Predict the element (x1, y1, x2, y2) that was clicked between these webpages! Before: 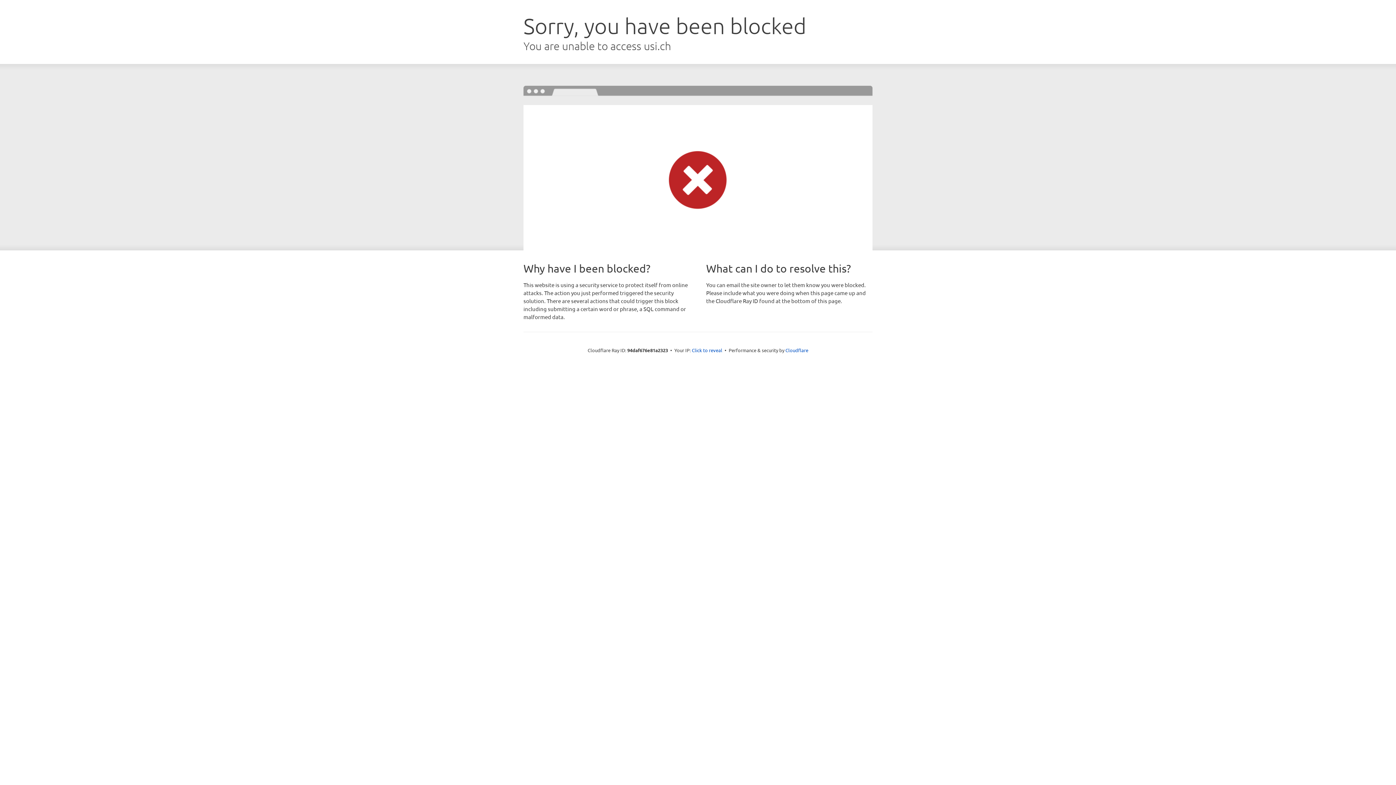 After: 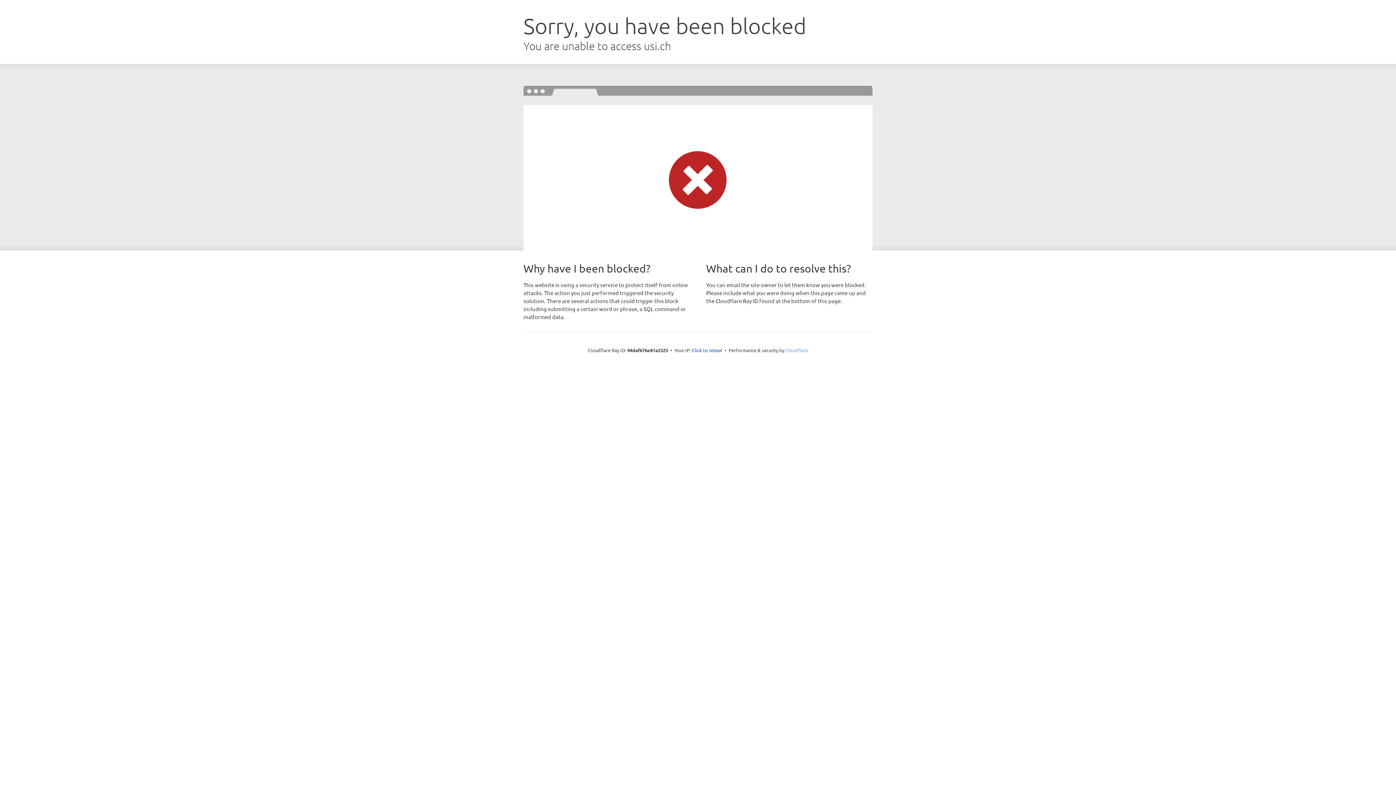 Action: label: Cloudflare bbox: (785, 347, 808, 353)